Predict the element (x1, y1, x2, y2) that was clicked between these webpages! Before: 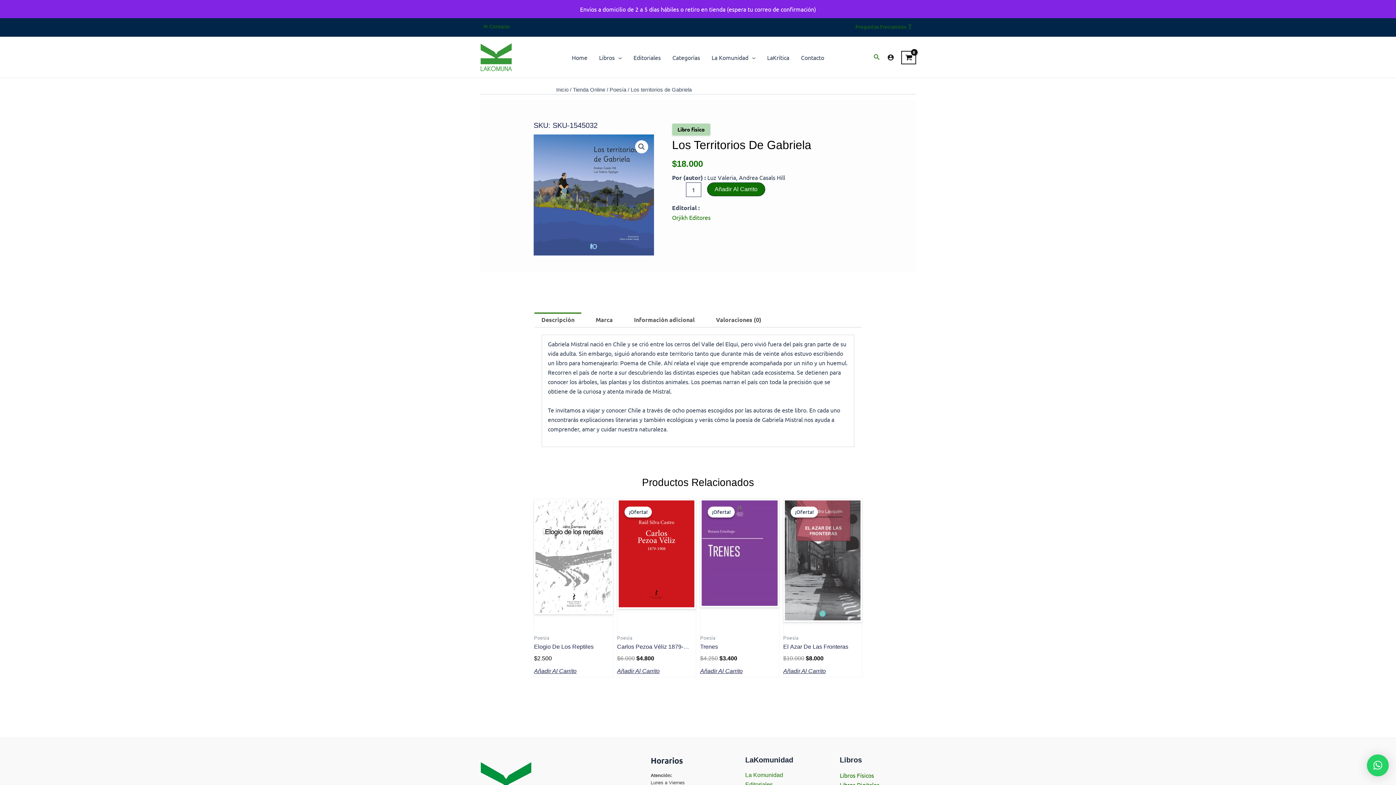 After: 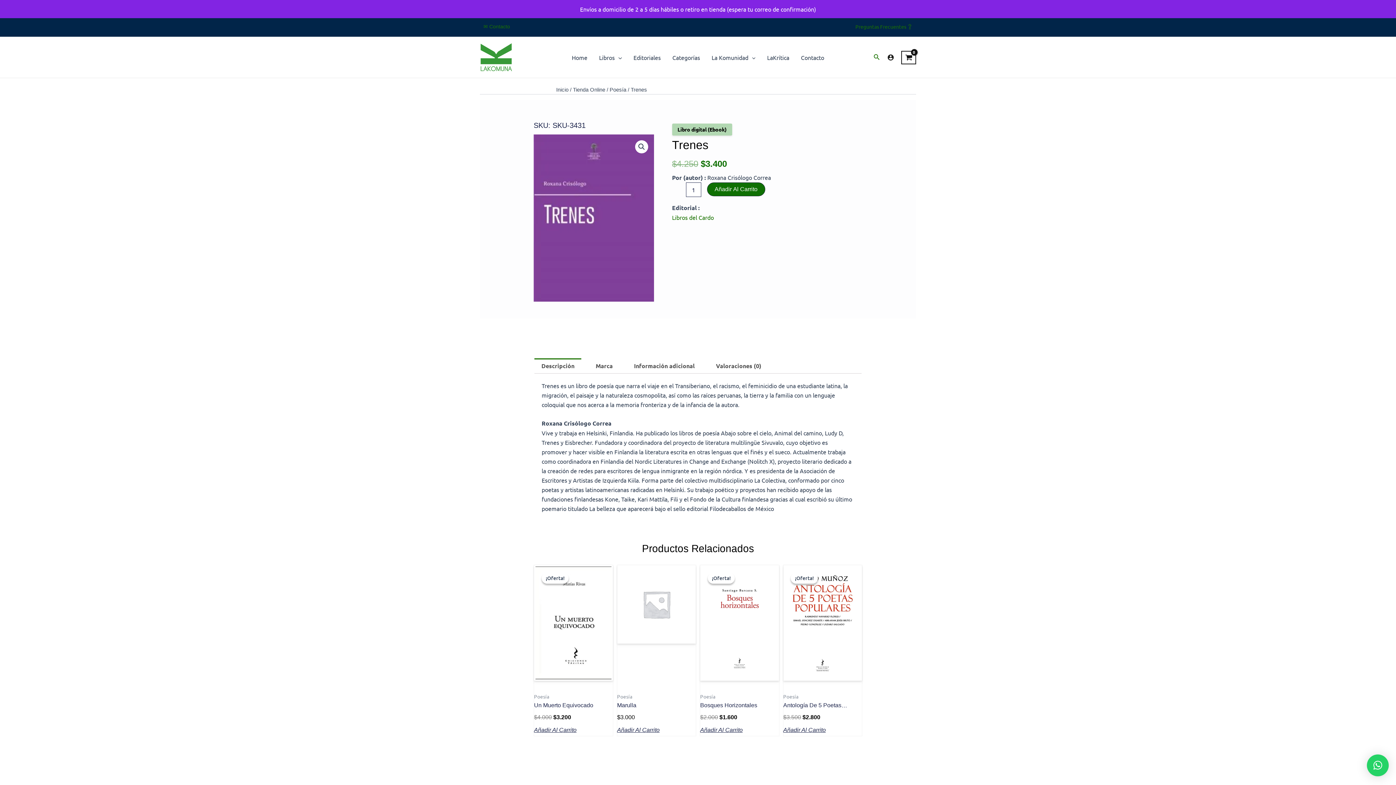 Action: bbox: (700, 499, 779, 607)